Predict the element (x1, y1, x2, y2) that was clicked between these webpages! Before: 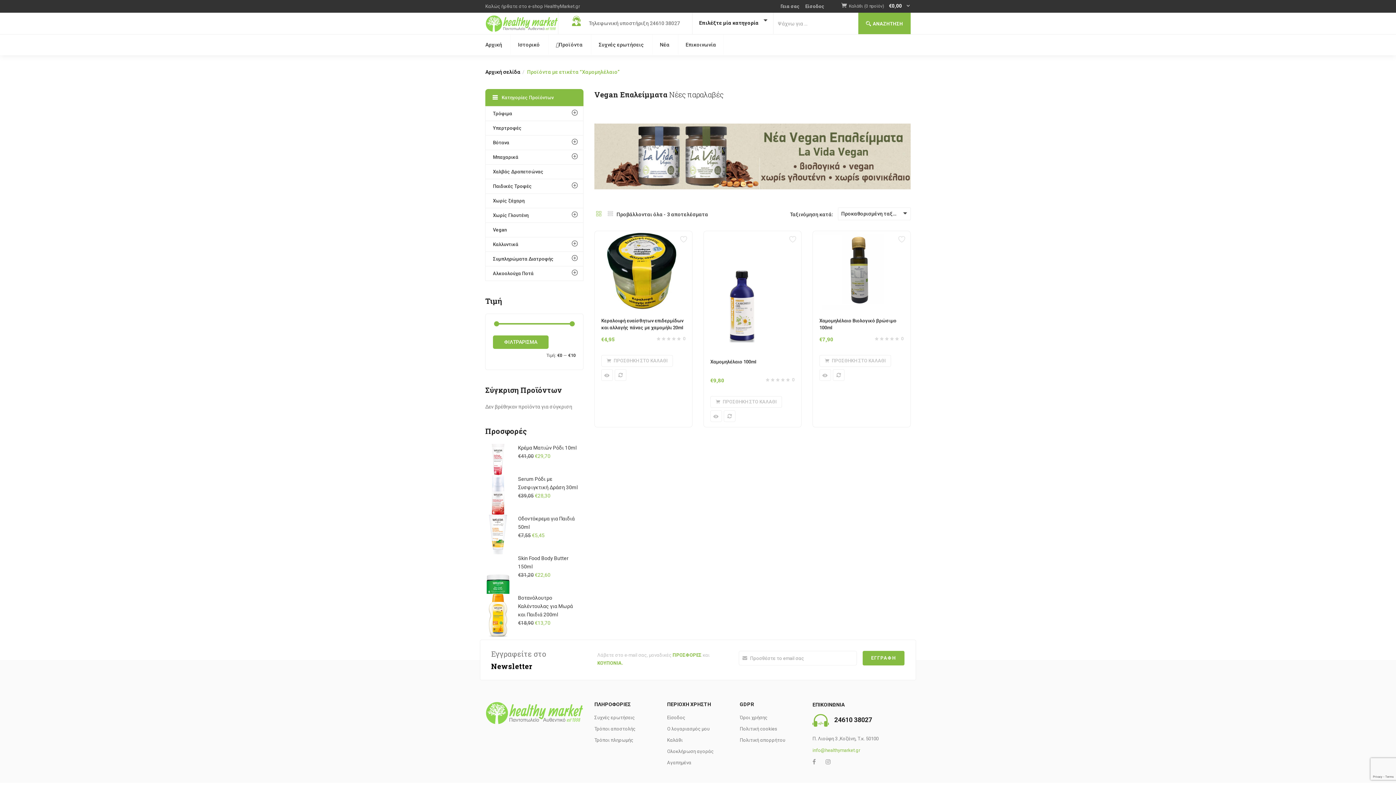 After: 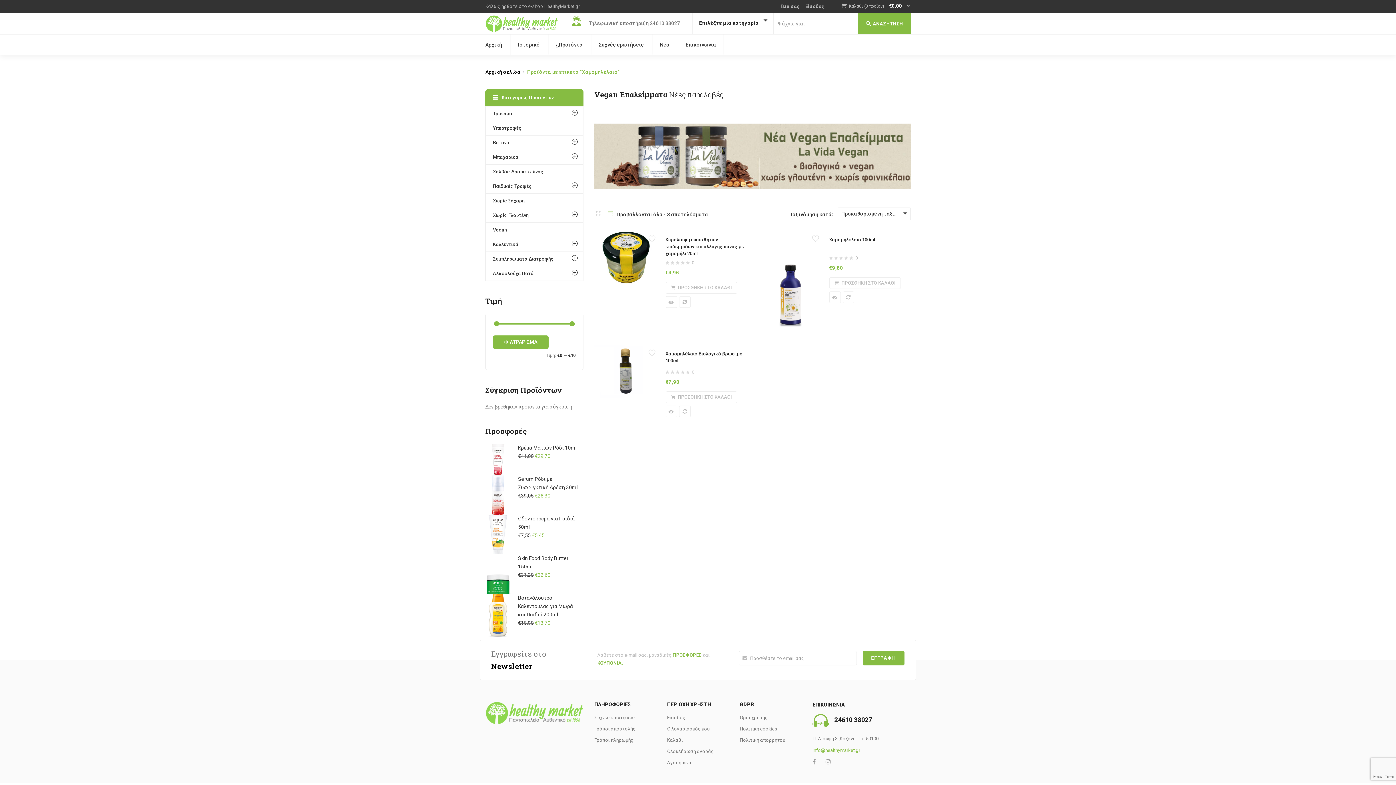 Action: bbox: (606, 210, 614, 218)